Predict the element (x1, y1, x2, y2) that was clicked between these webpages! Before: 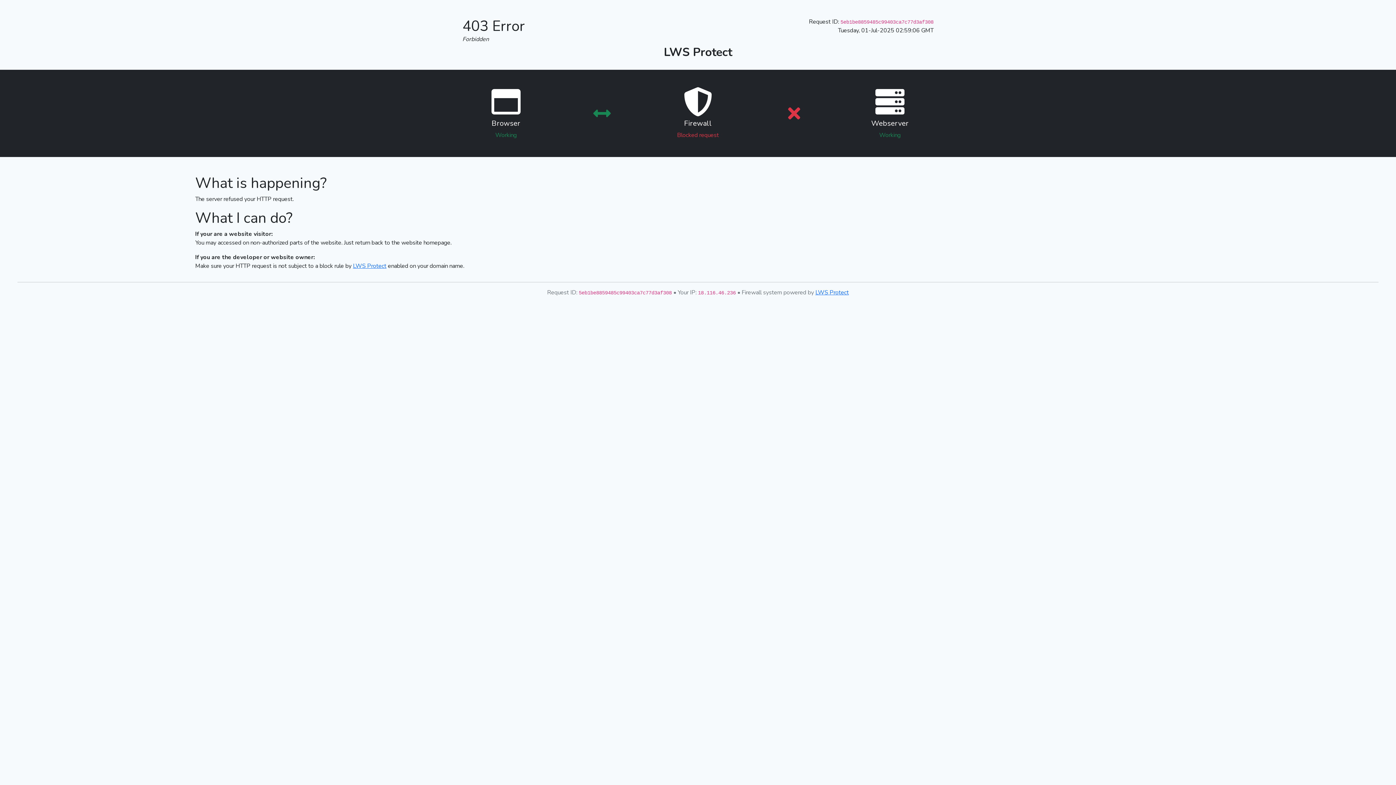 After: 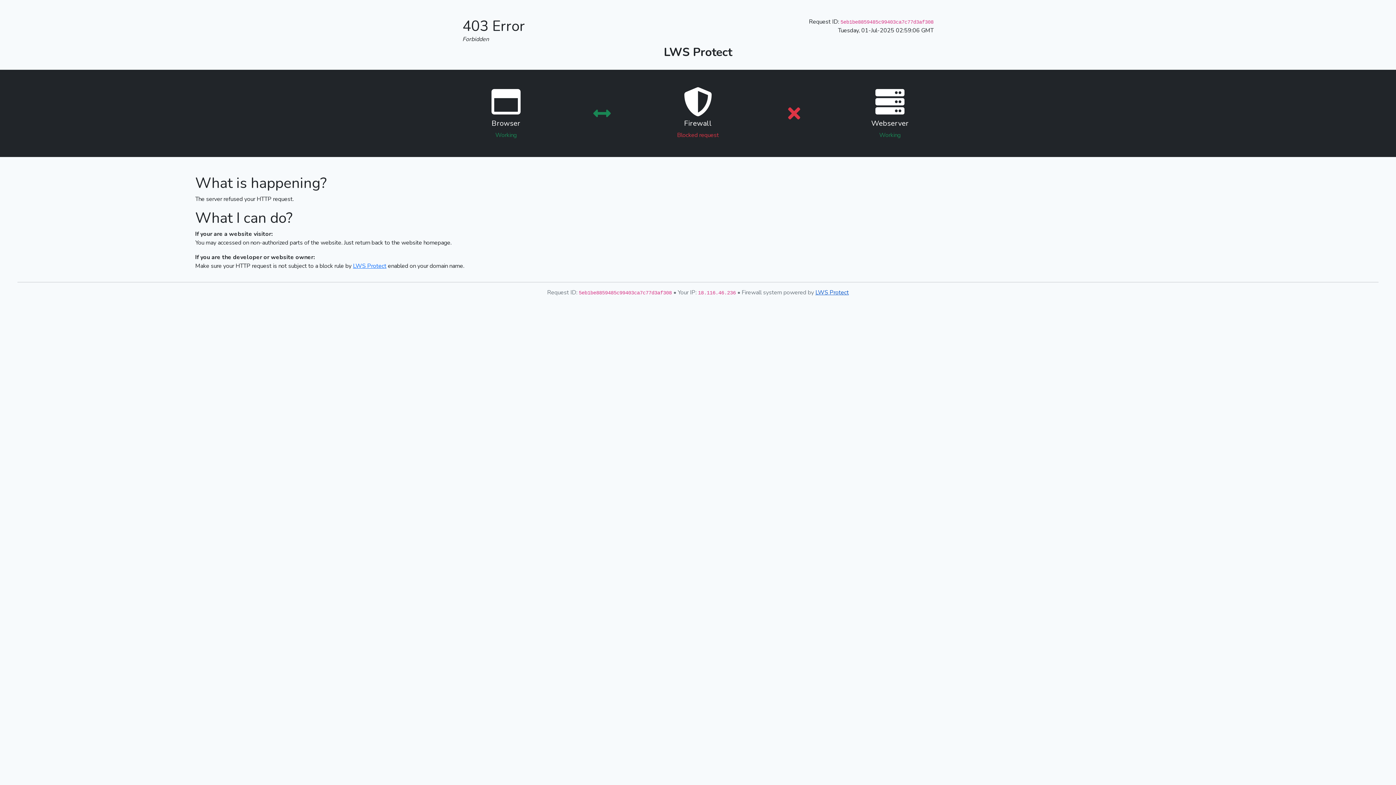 Action: bbox: (815, 288, 849, 296) label: LWS Protect